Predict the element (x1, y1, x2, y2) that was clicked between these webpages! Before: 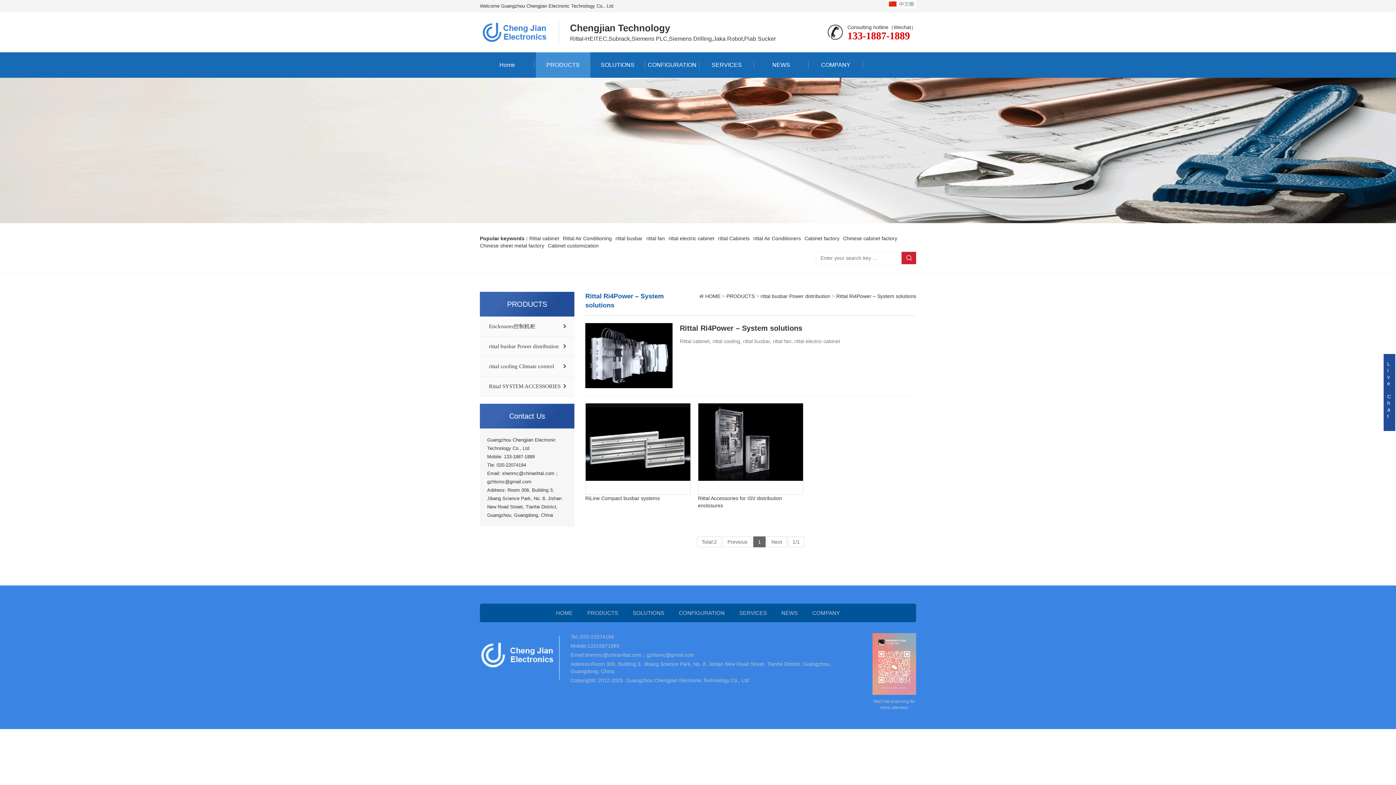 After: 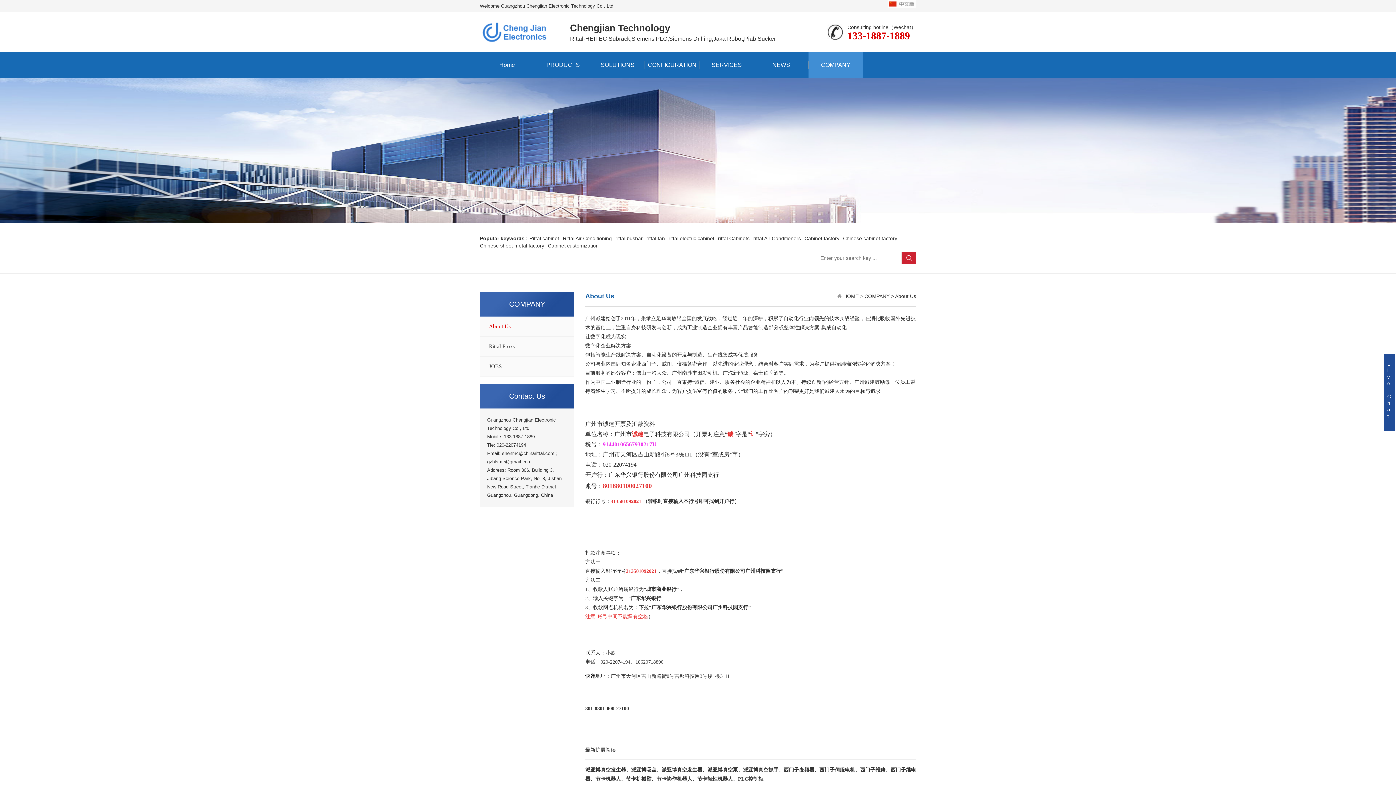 Action: bbox: (812, 609, 840, 617) label: COMPANY